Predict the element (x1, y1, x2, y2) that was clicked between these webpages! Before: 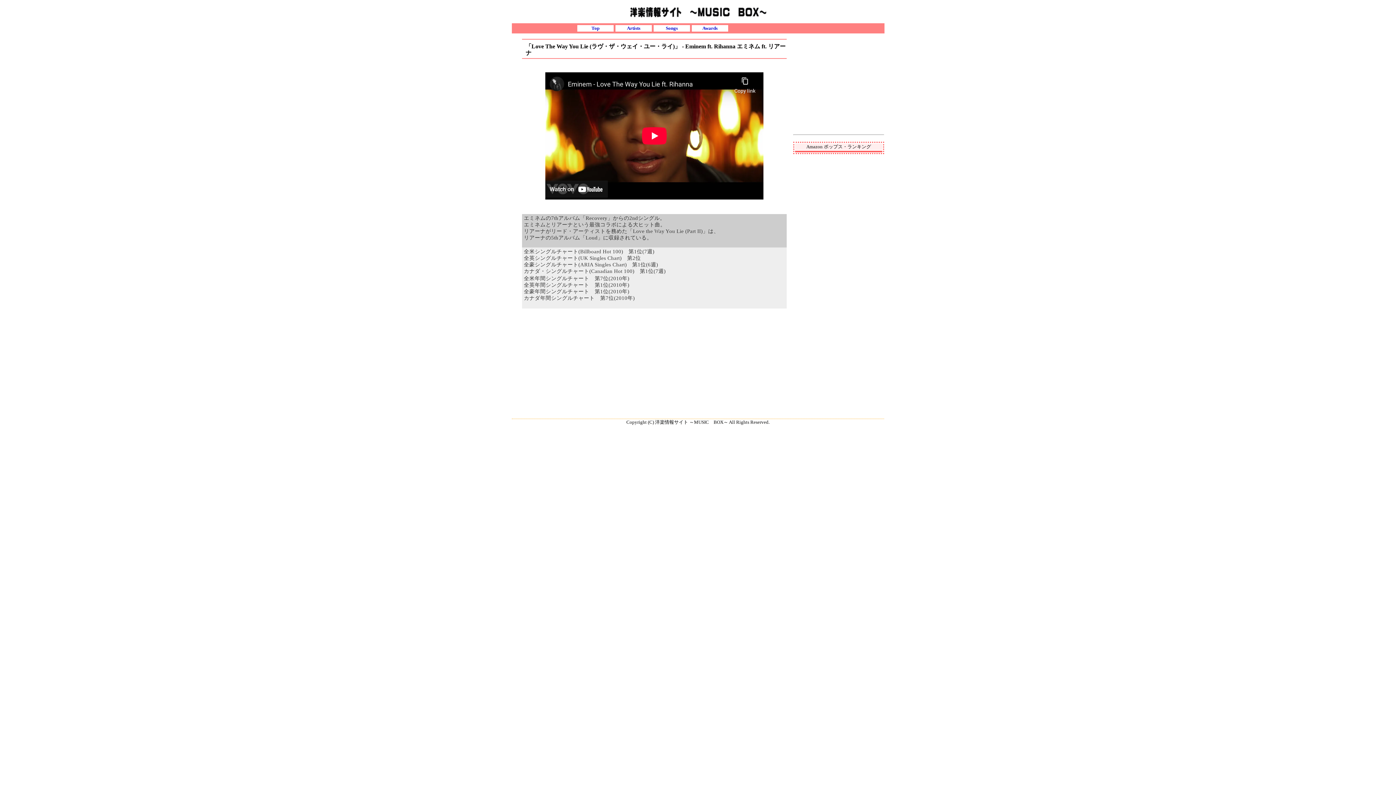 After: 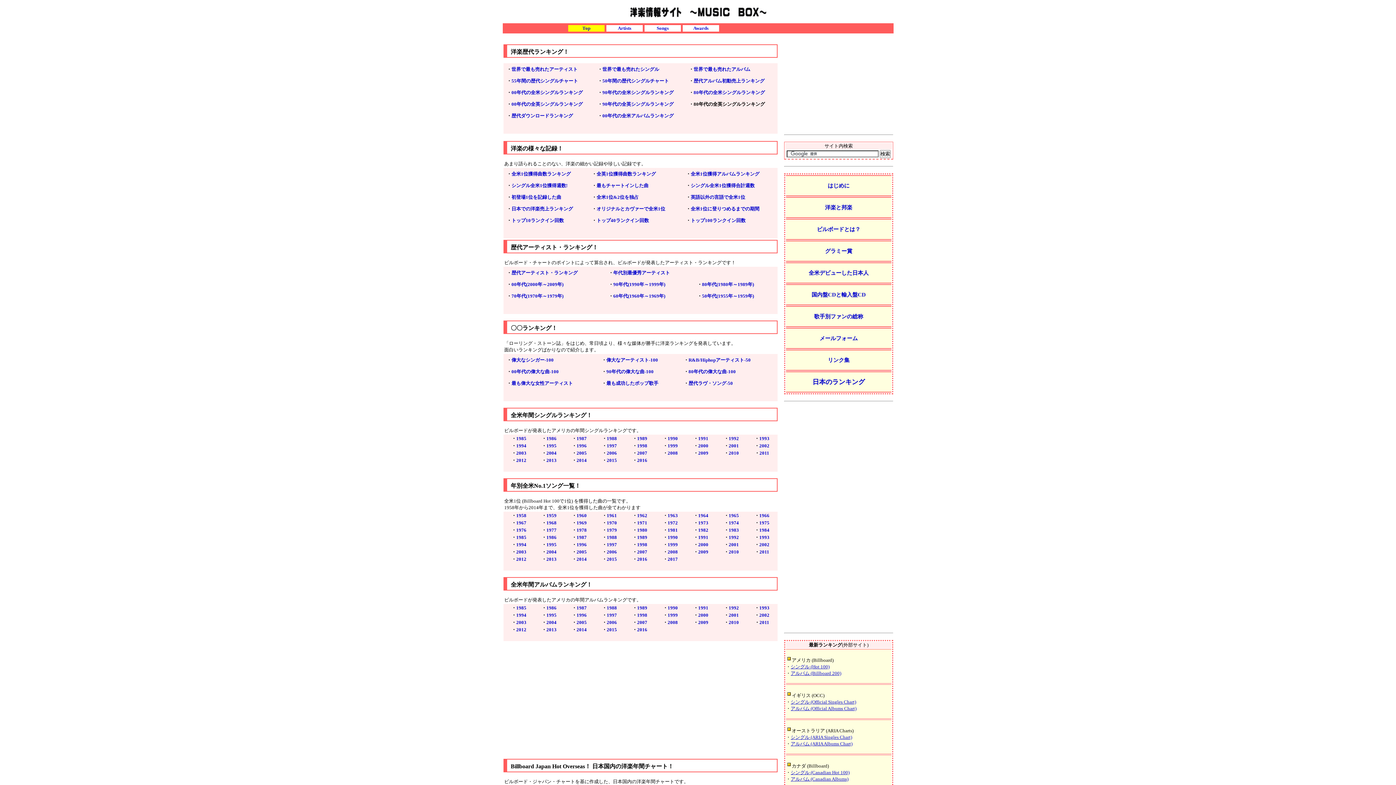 Action: bbox: (629, 9, 767, 20)